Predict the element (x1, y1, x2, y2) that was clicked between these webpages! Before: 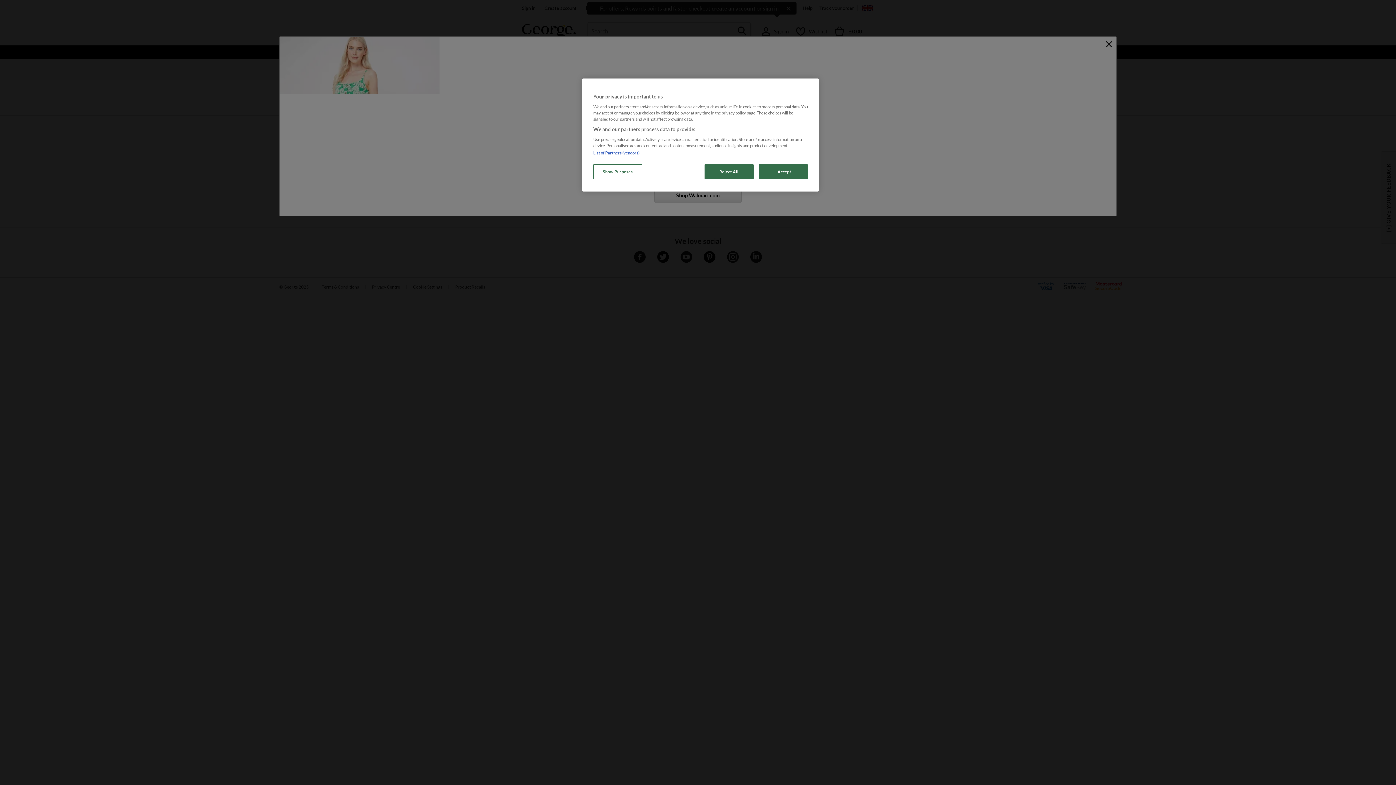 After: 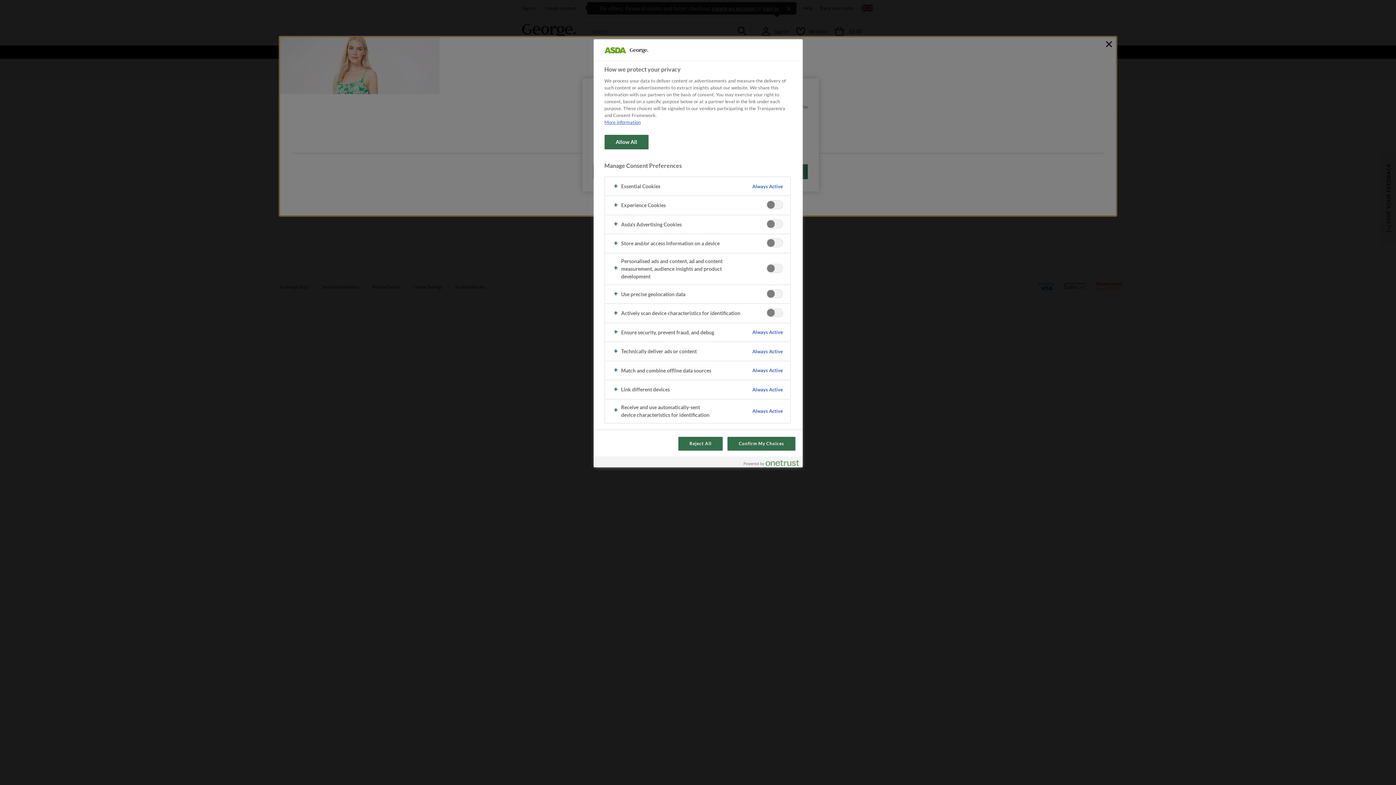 Action: label: Show Purposes bbox: (593, 164, 642, 179)